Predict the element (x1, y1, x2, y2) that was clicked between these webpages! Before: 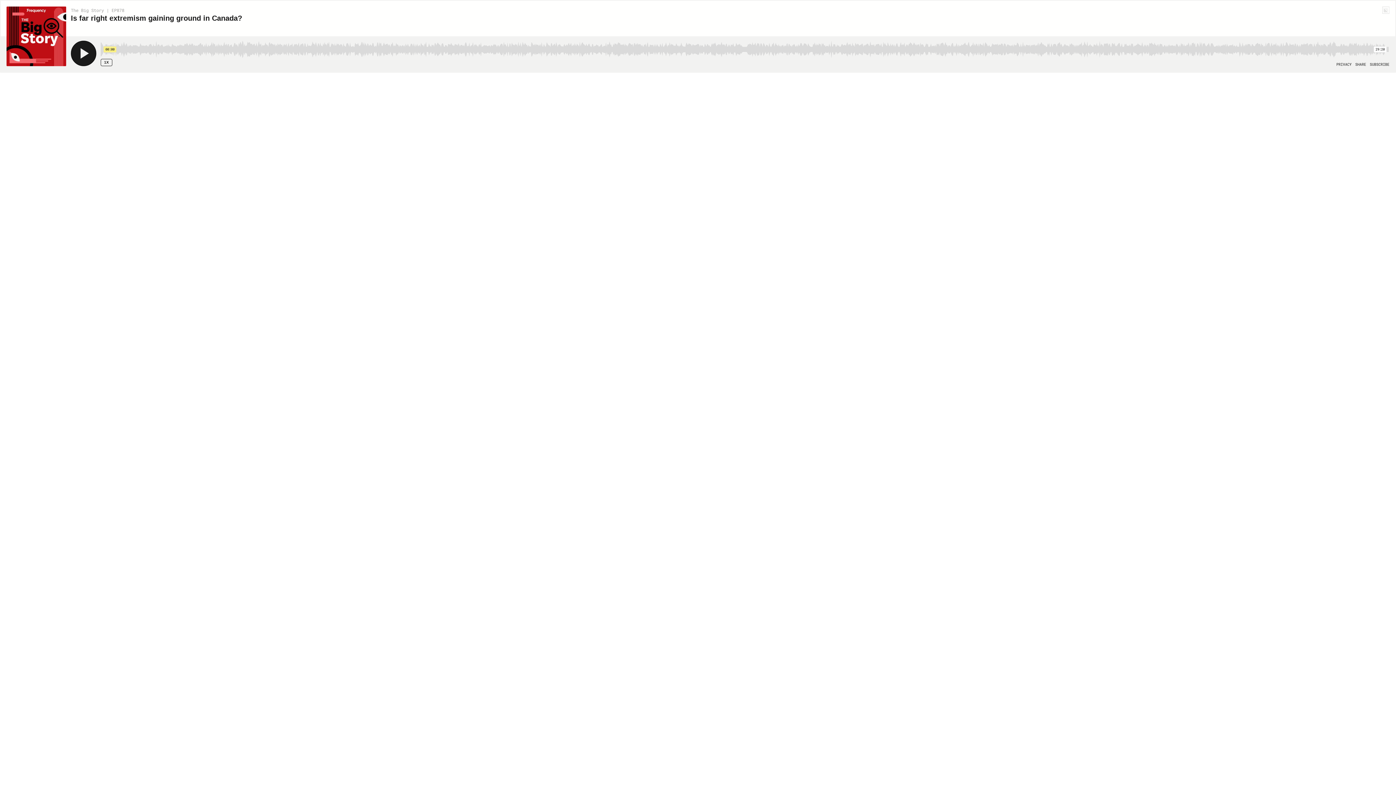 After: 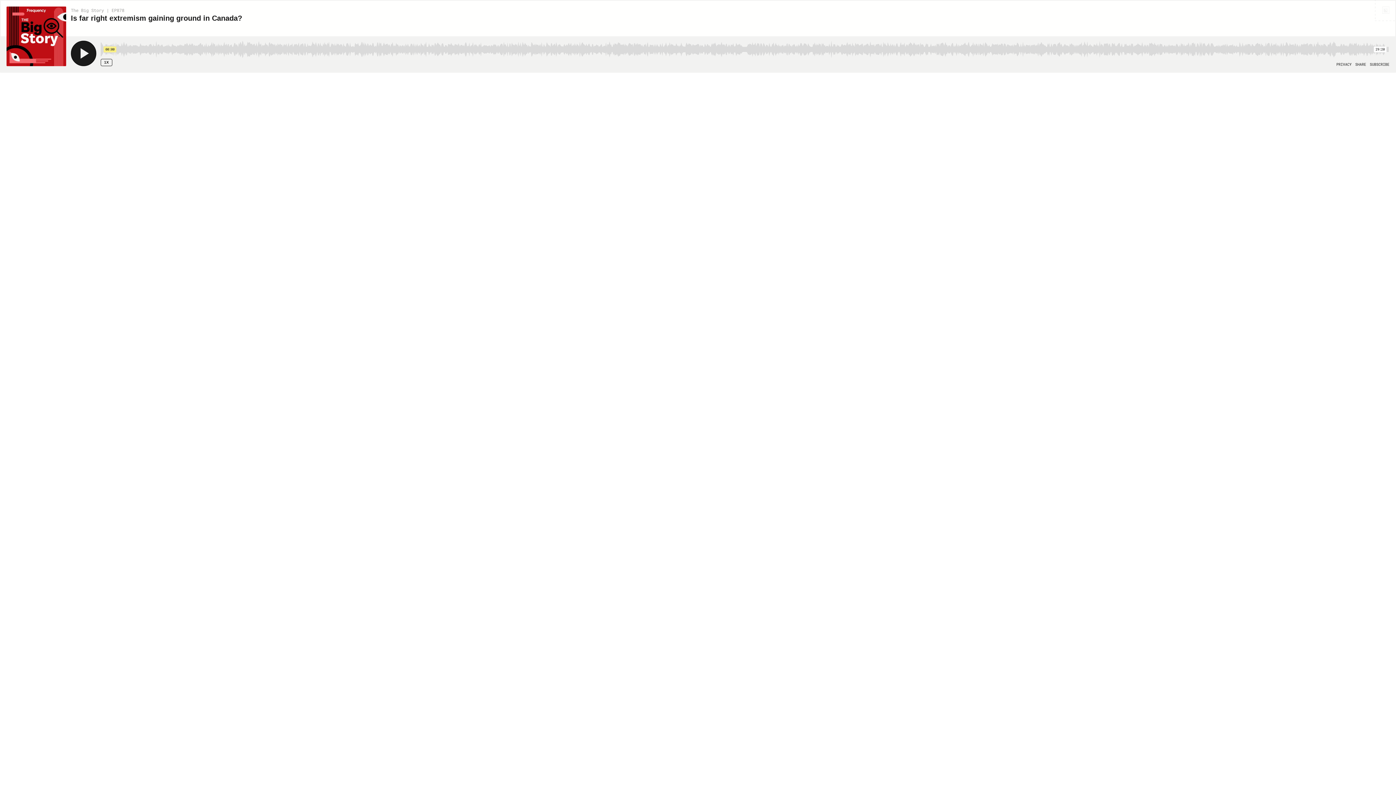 Action: bbox: (1376, 0, 1395, 19)